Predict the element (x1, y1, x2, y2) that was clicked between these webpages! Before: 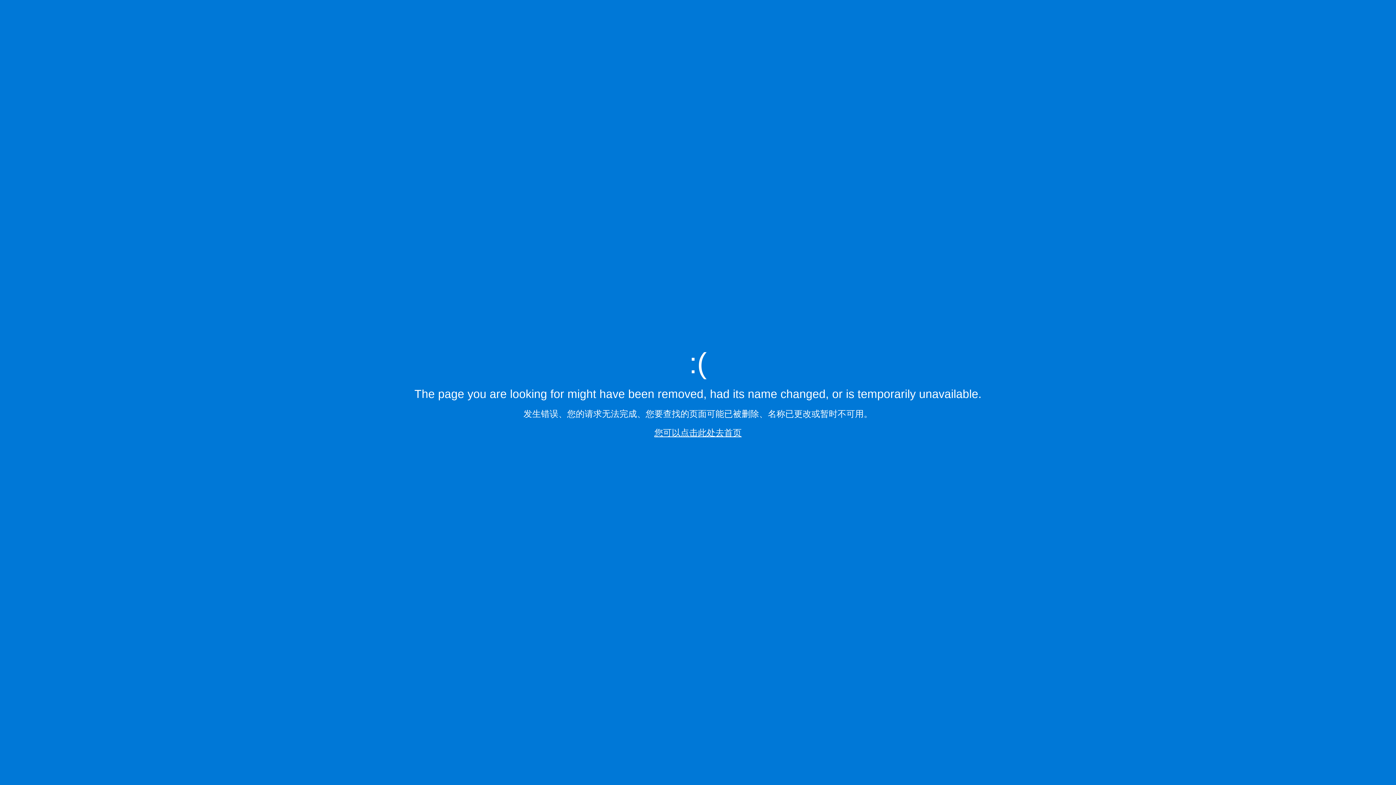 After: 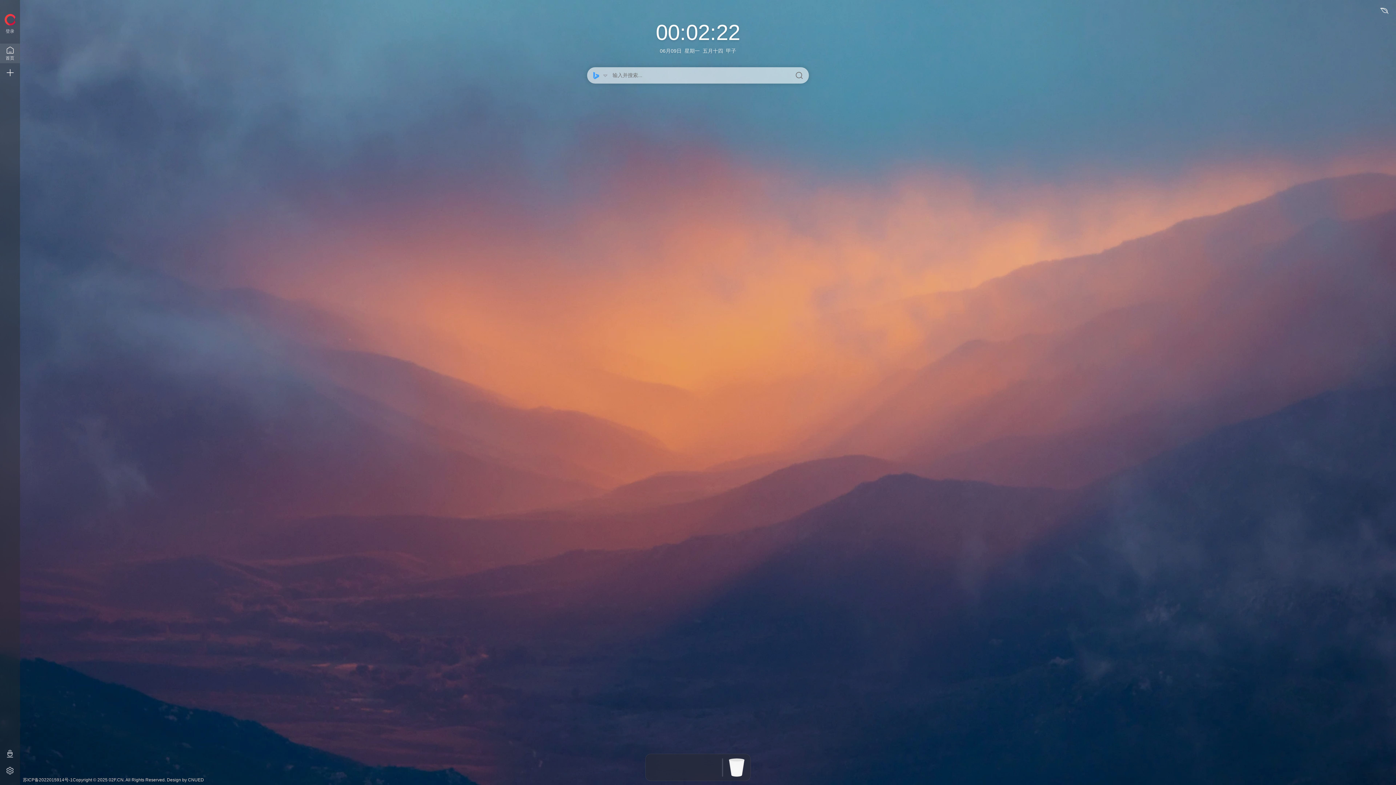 Action: bbox: (654, 427, 741, 437) label: 您可以点击此处去首页